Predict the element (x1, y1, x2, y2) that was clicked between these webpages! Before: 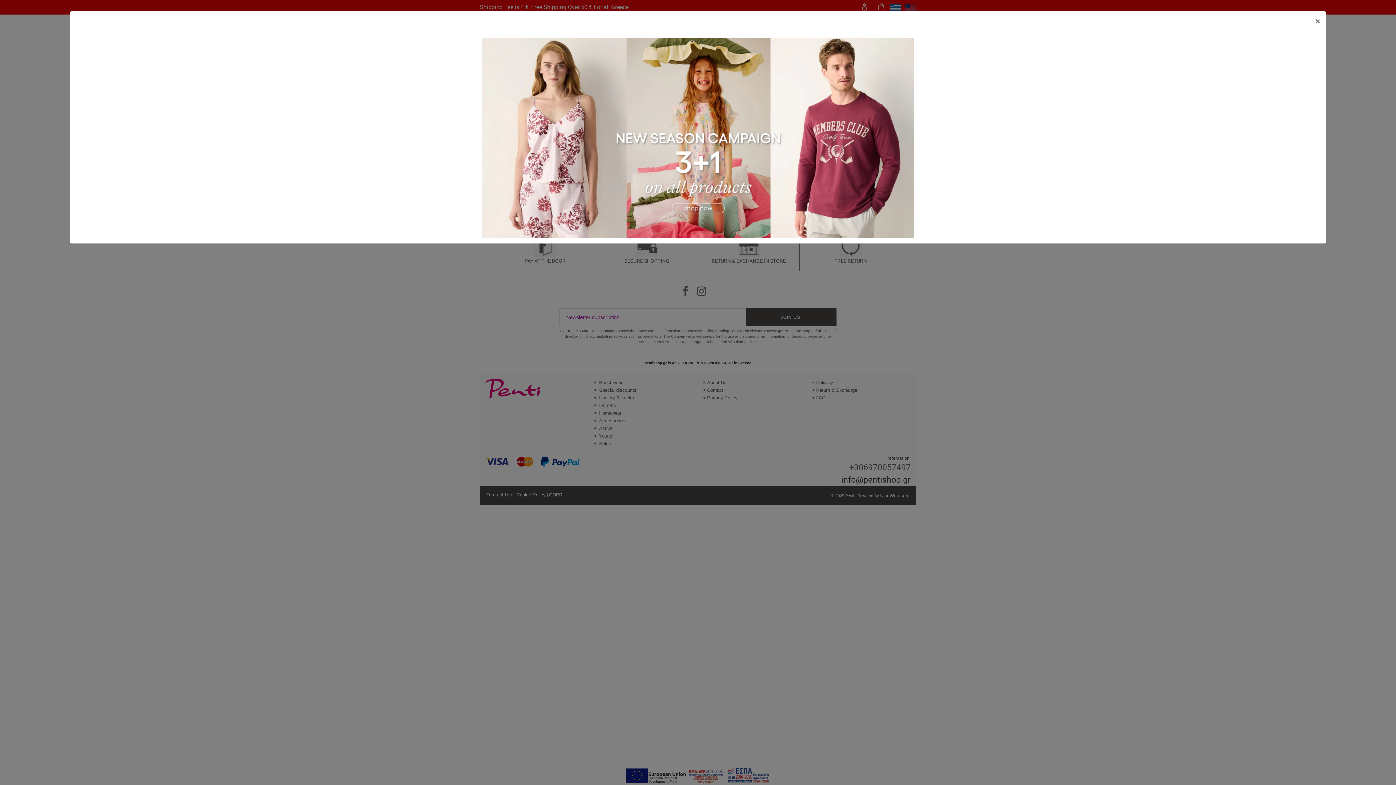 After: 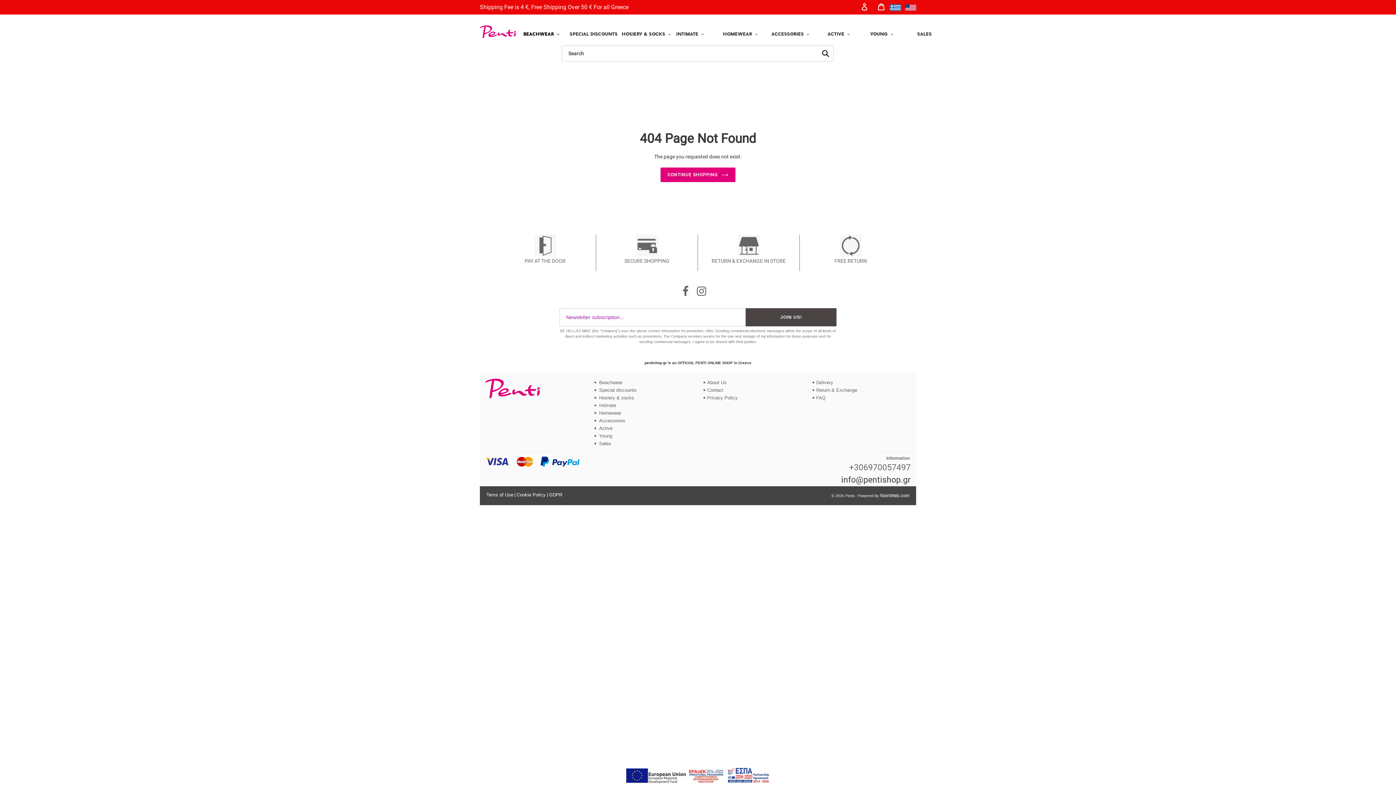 Action: label: Close bbox: (1309, 11, 1326, 31)